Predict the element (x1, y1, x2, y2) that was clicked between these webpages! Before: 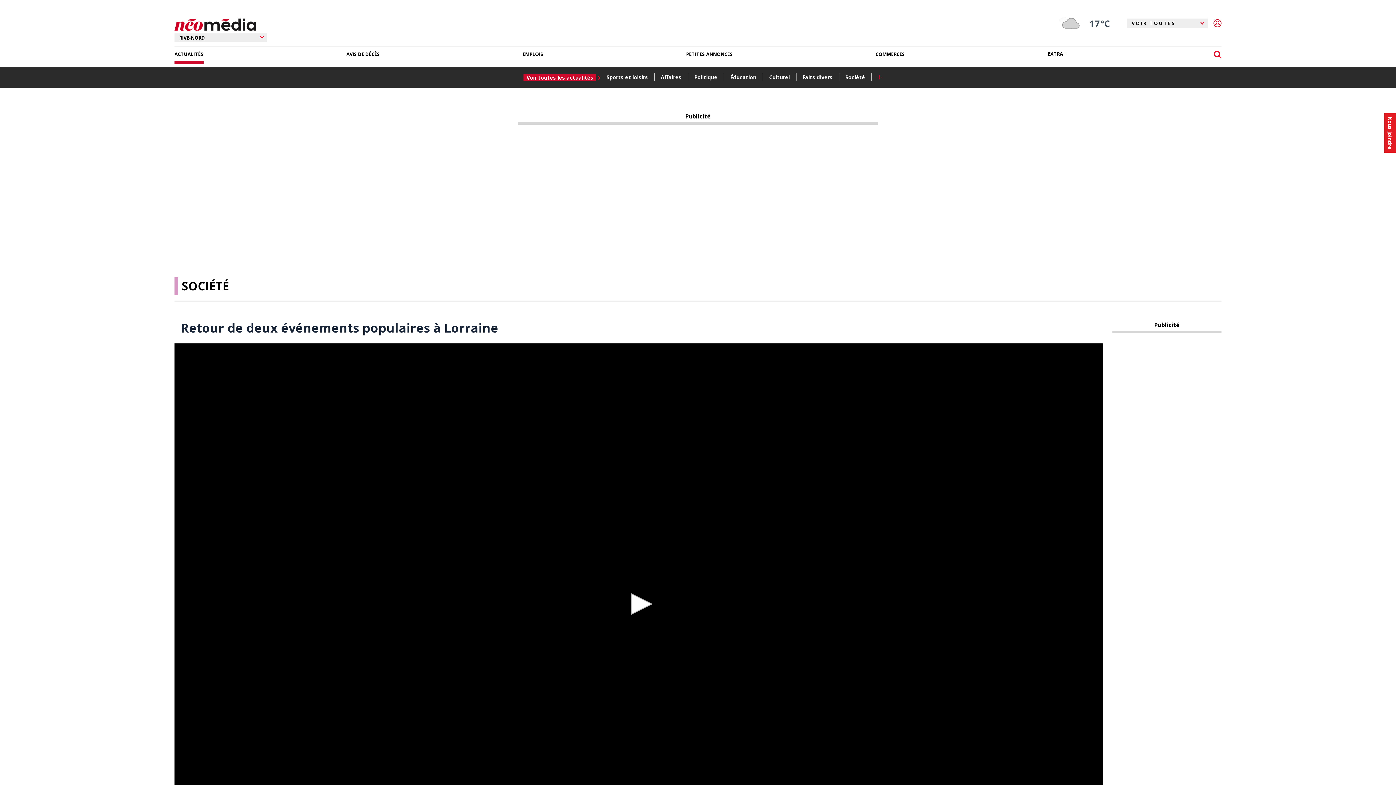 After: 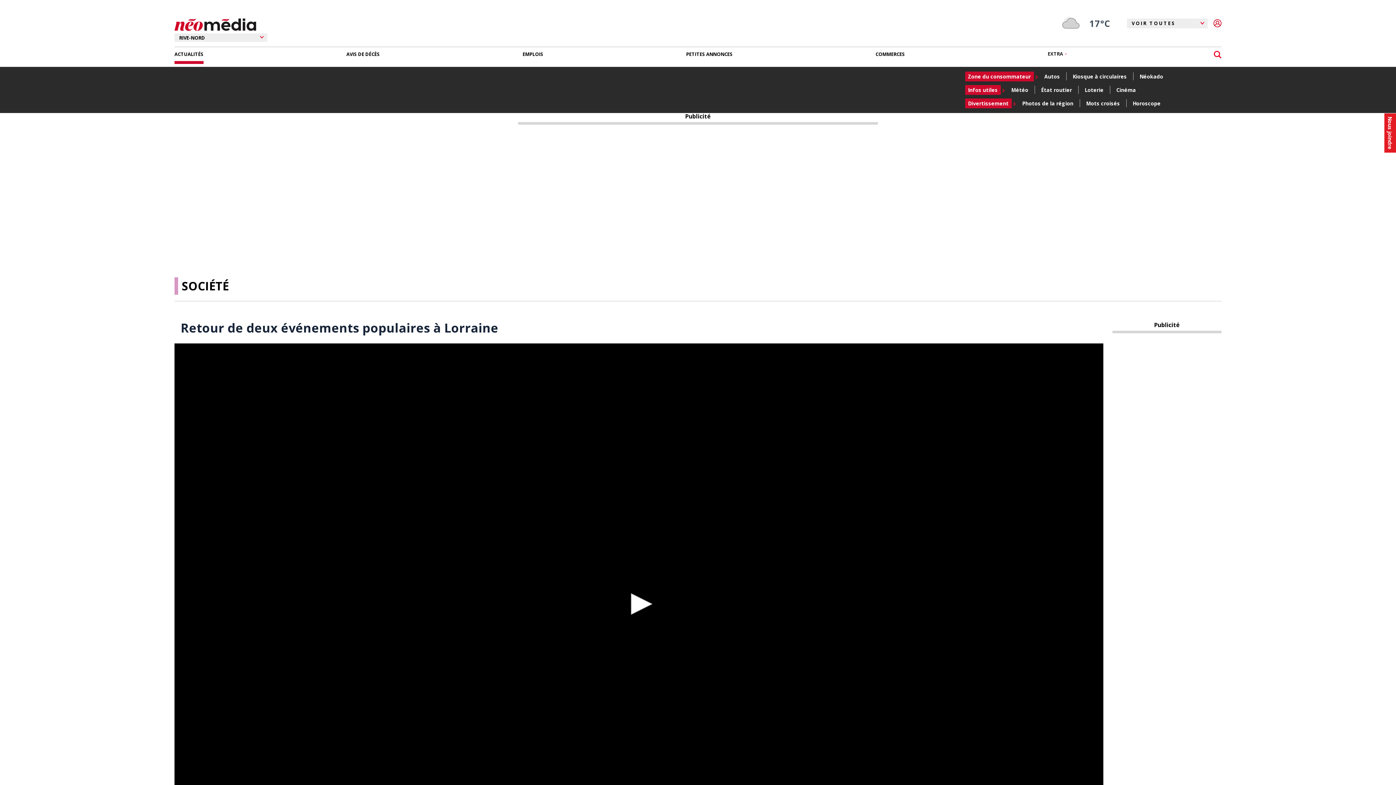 Action: label: EXTRA bbox: (1048, 47, 1067, 60)